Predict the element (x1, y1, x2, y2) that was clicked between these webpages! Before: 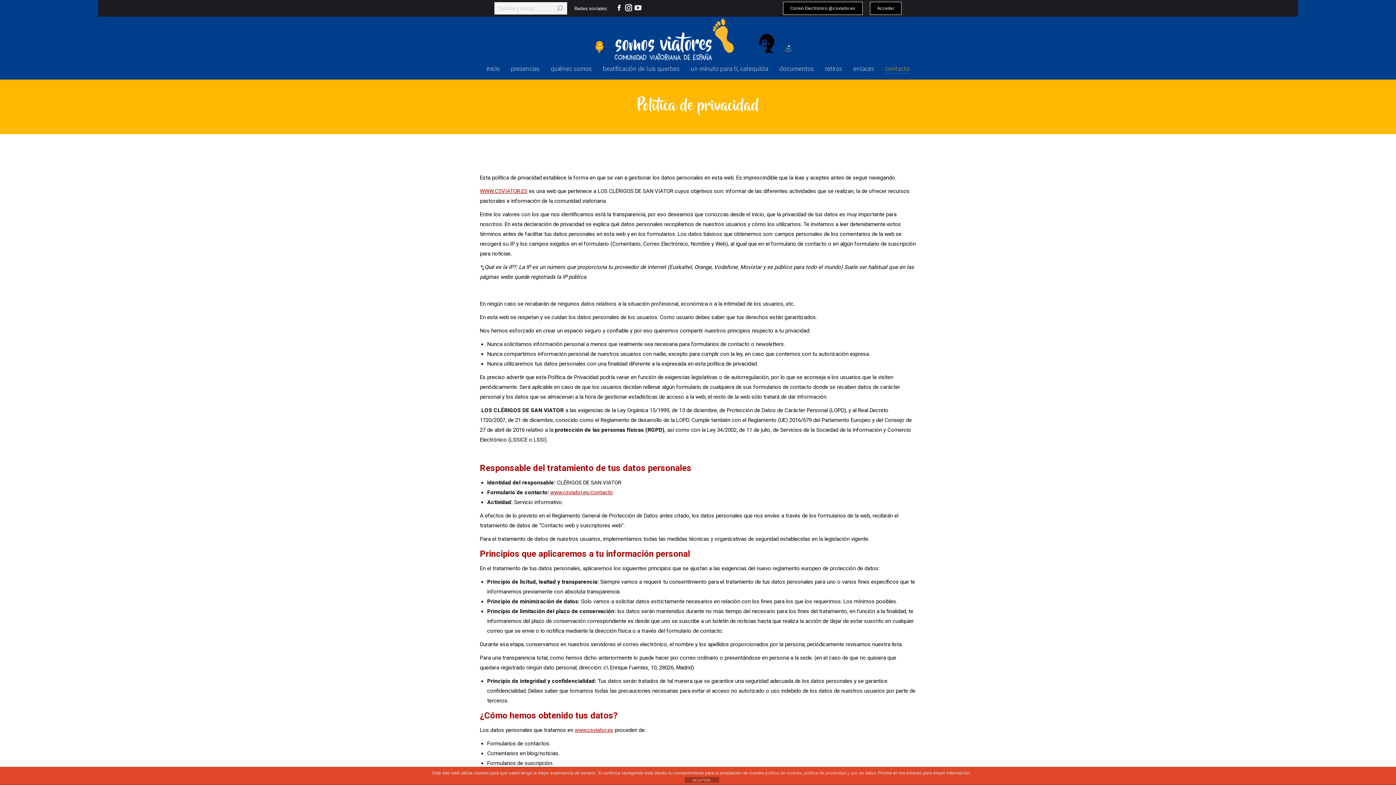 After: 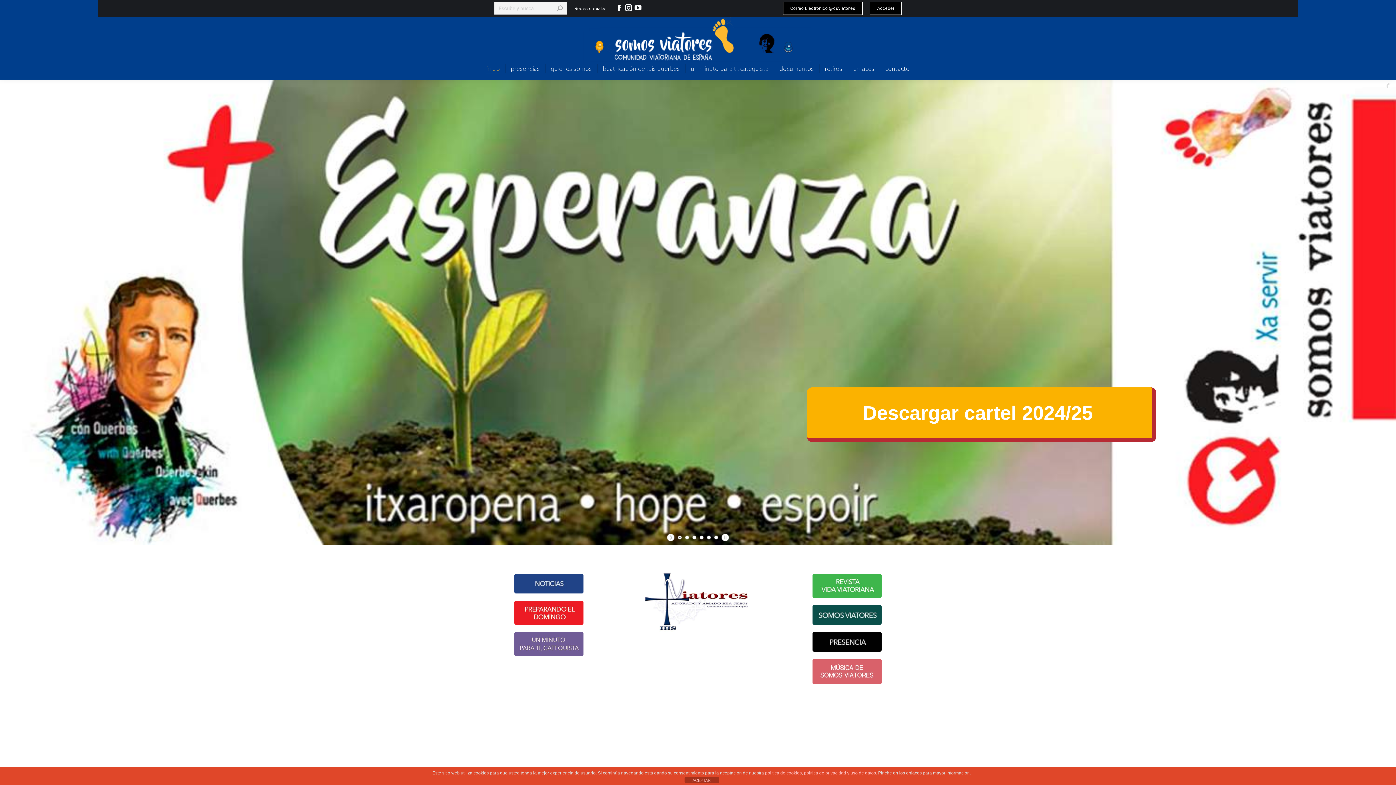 Action: bbox: (486, 64, 500, 73) label: inicio